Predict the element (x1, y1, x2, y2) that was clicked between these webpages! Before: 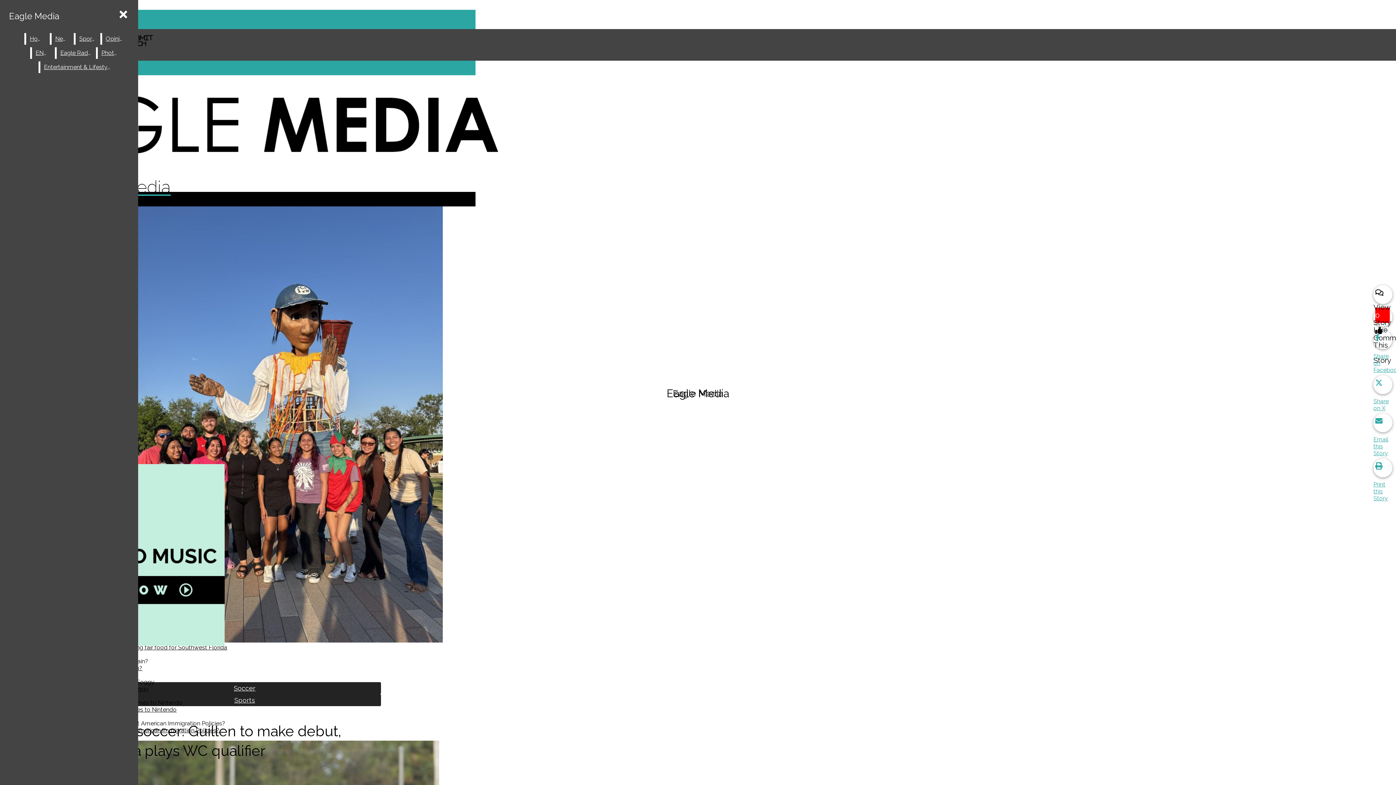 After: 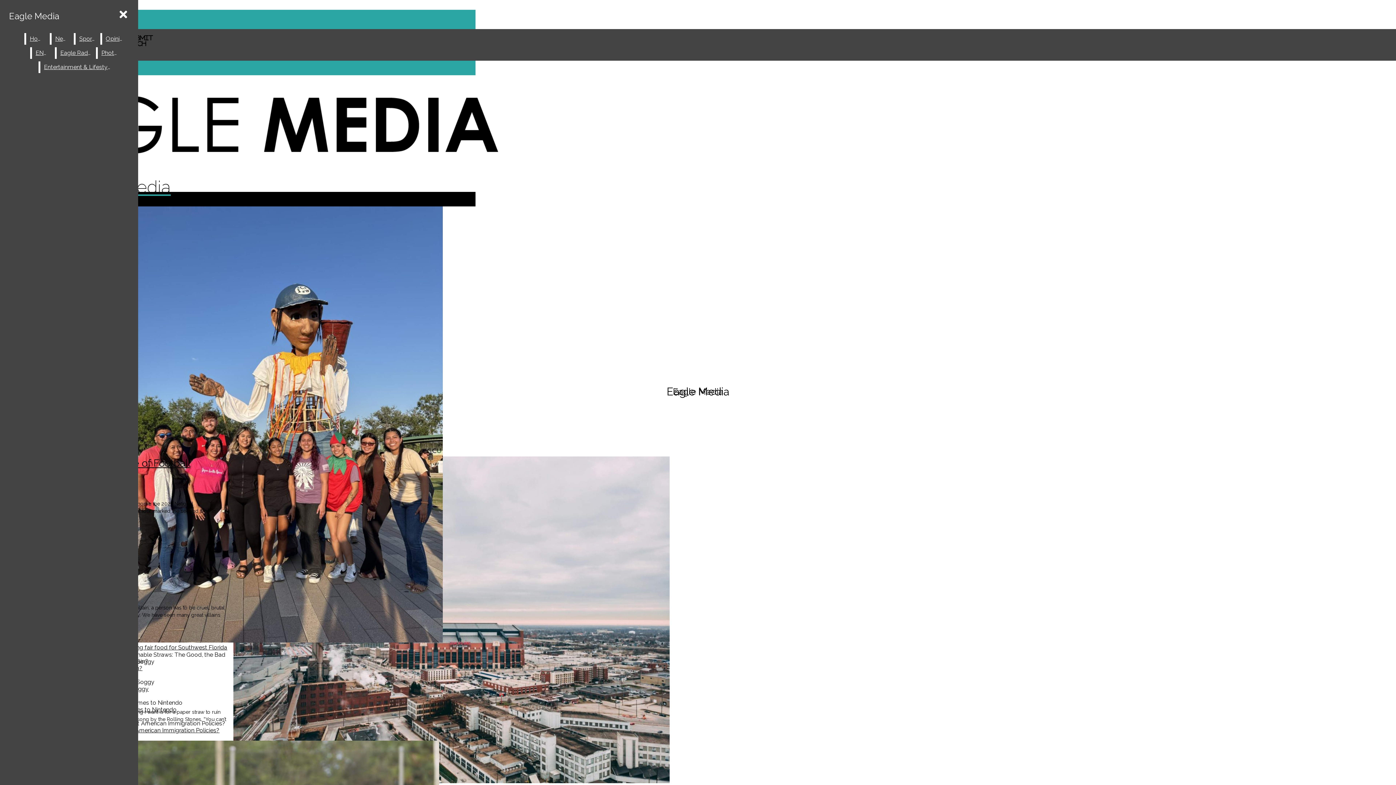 Action: bbox: (102, 33, 128, 44) label: Opinion